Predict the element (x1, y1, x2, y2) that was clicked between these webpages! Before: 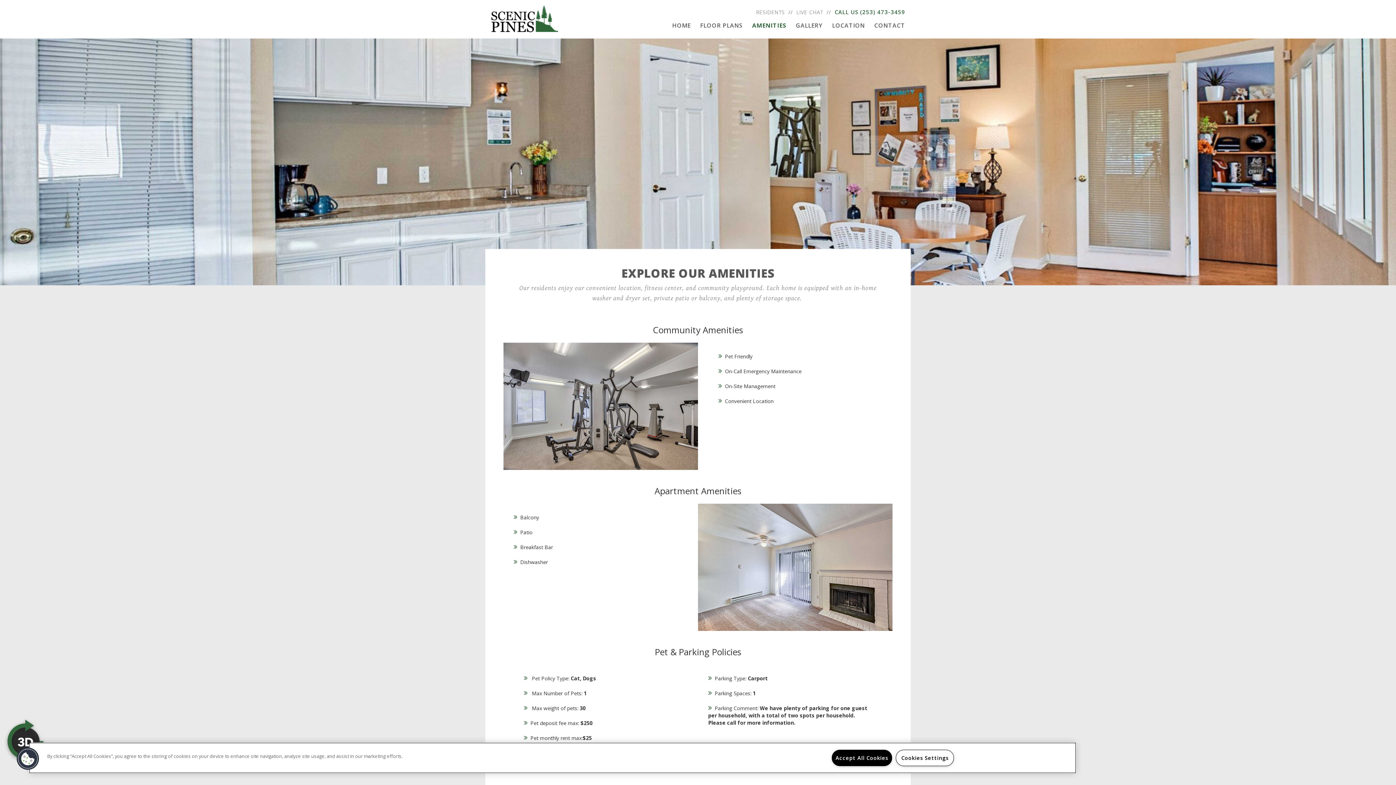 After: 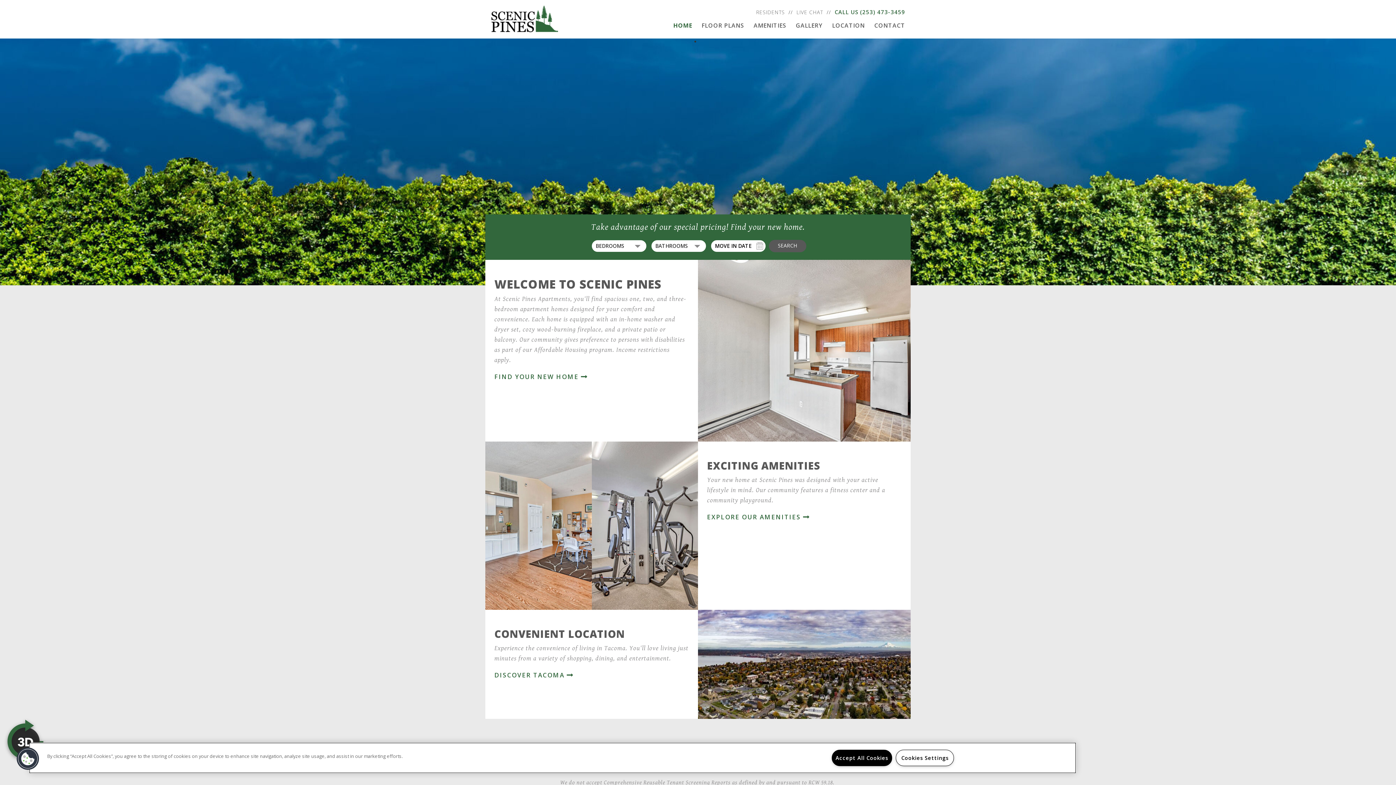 Action: bbox: (490, 5, 558, 36)